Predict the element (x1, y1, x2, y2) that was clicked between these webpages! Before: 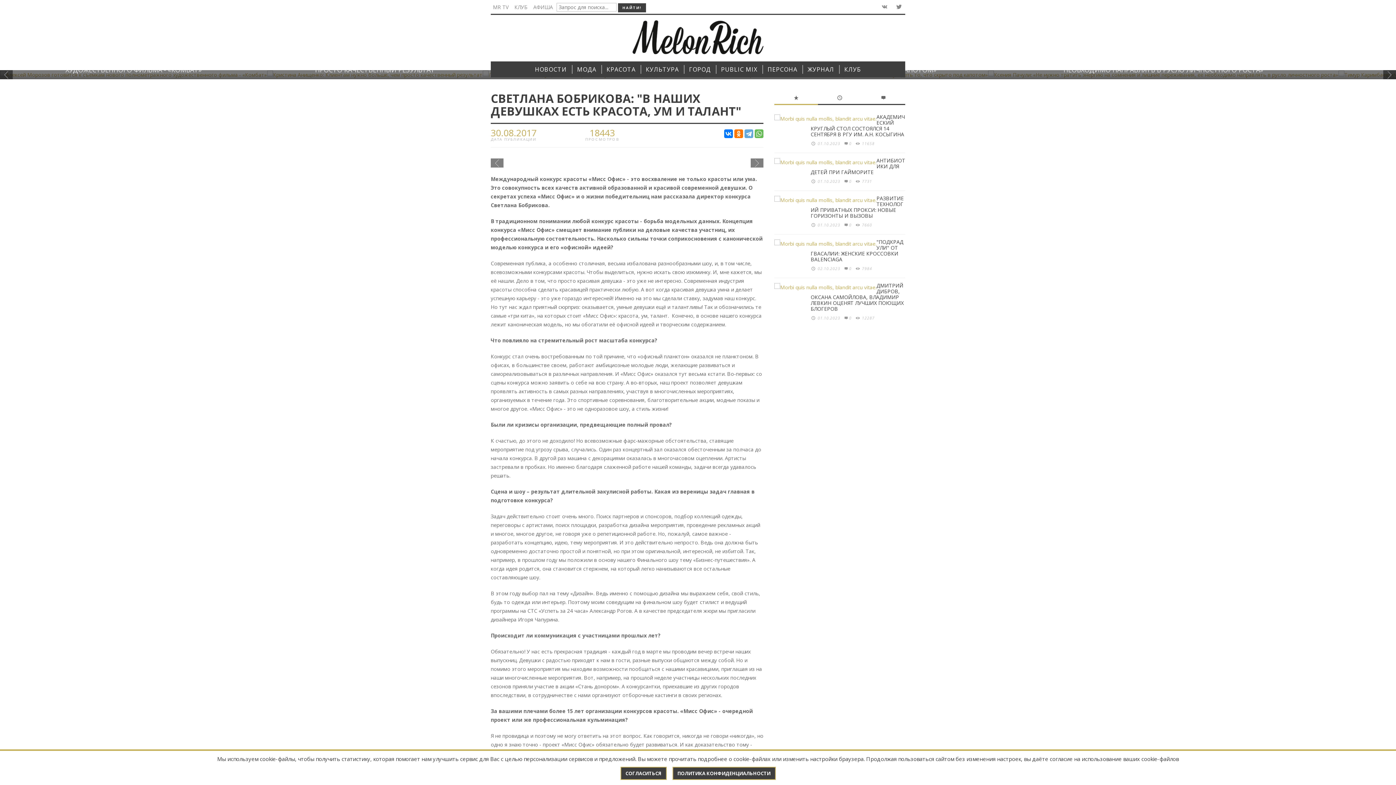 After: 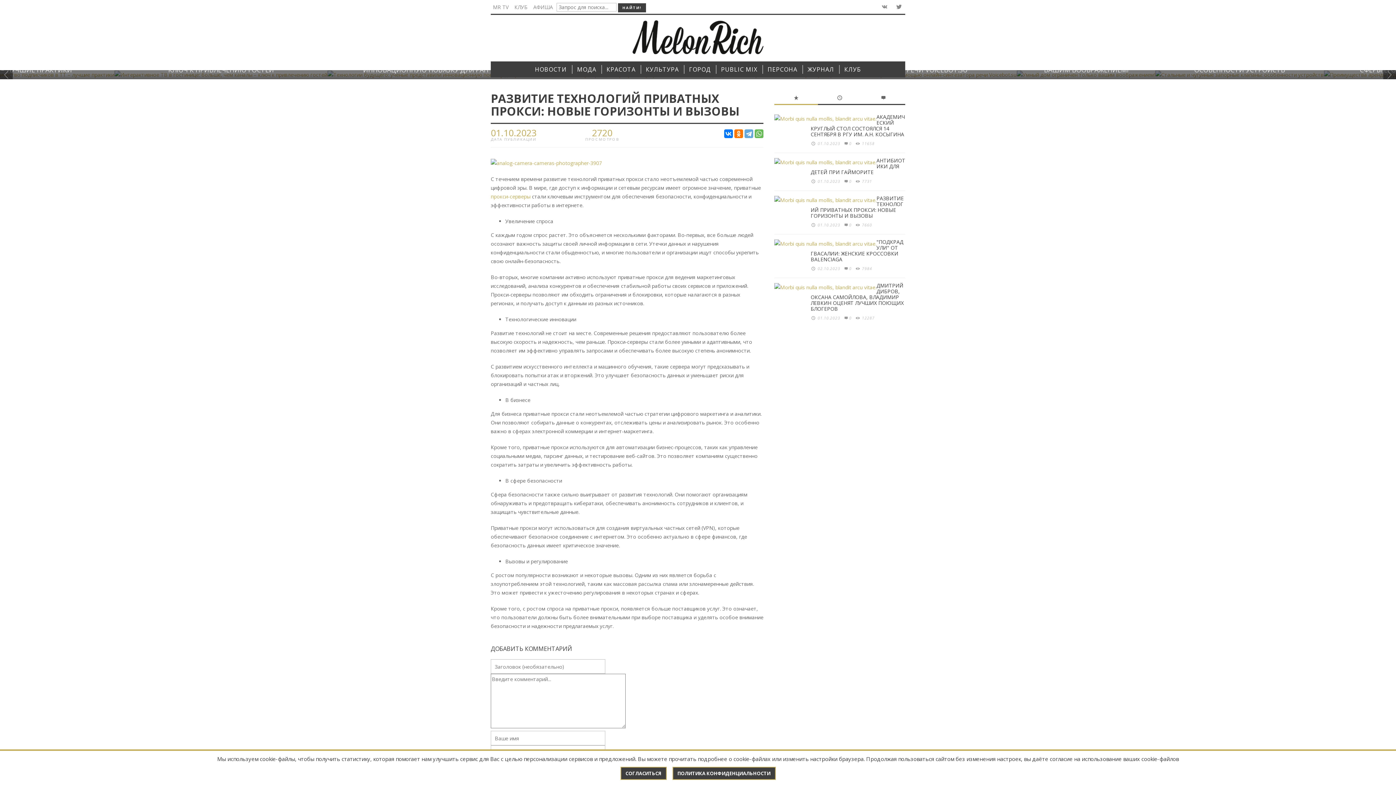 Action: bbox: (810, 194, 904, 219) label: РАЗВИТИЕ ТЕХНОЛОГИЙ ПРИВАТНЫХ ПРОКСИ: НОВЫЕ ГОРИЗОНТЫ И ВЫЗОВЫ